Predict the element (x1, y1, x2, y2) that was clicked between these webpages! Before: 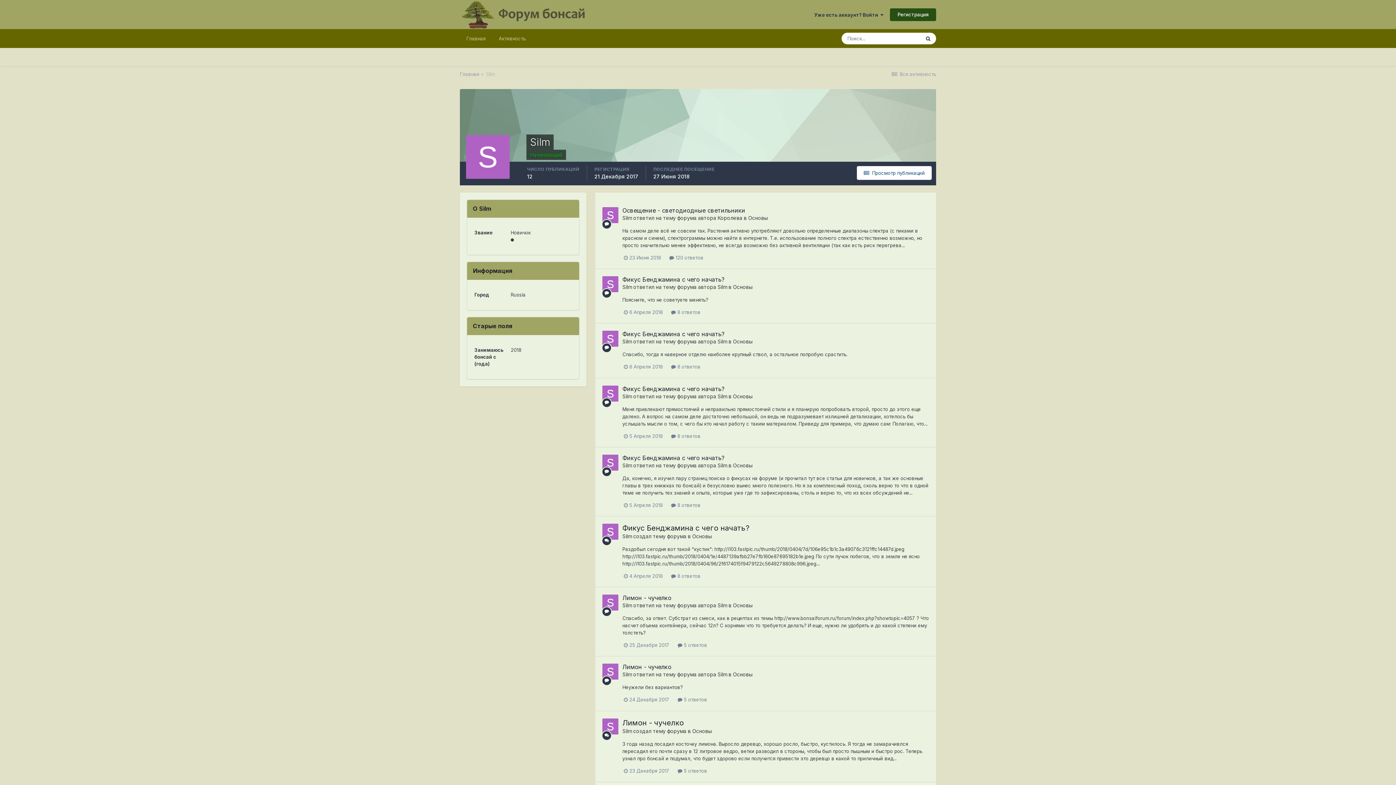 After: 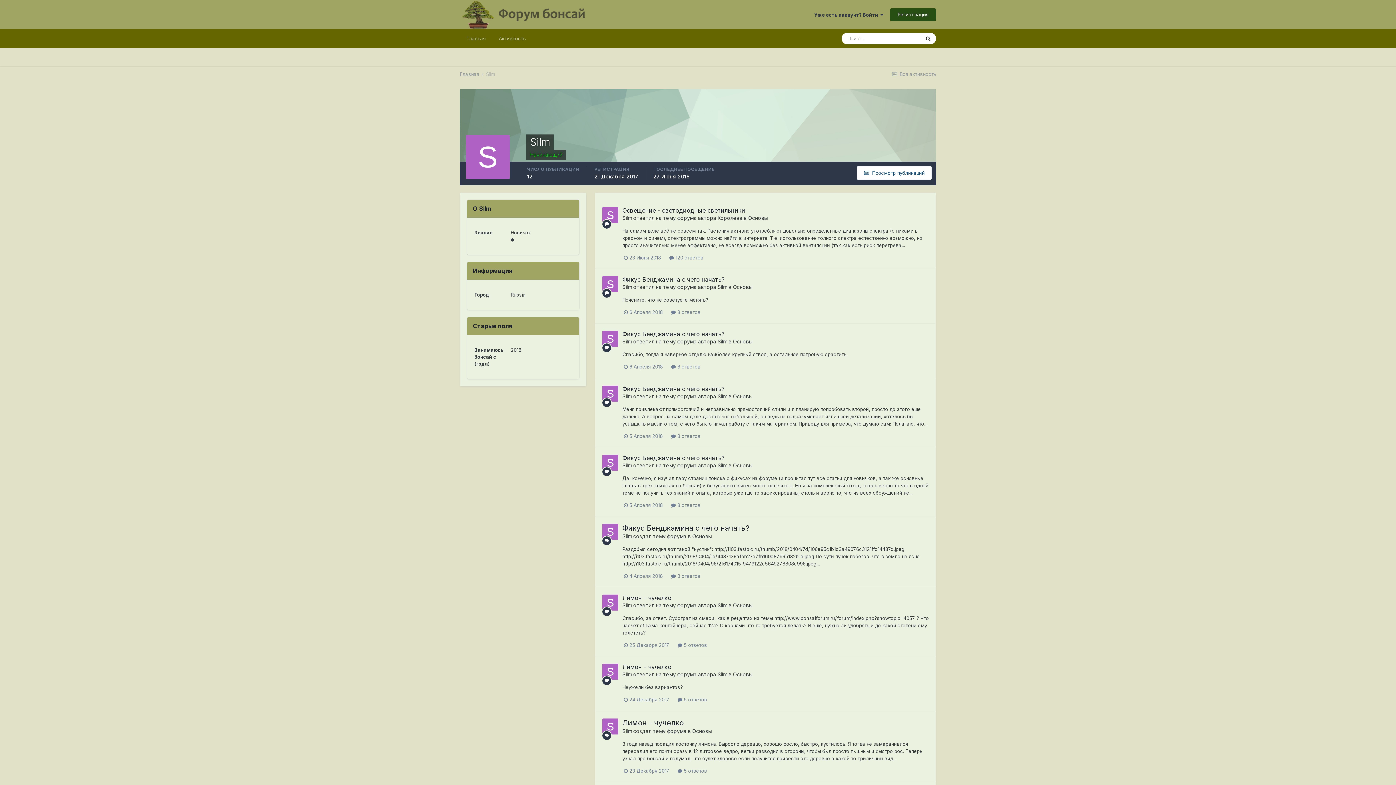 Action: label: Silm bbox: (717, 393, 727, 399)